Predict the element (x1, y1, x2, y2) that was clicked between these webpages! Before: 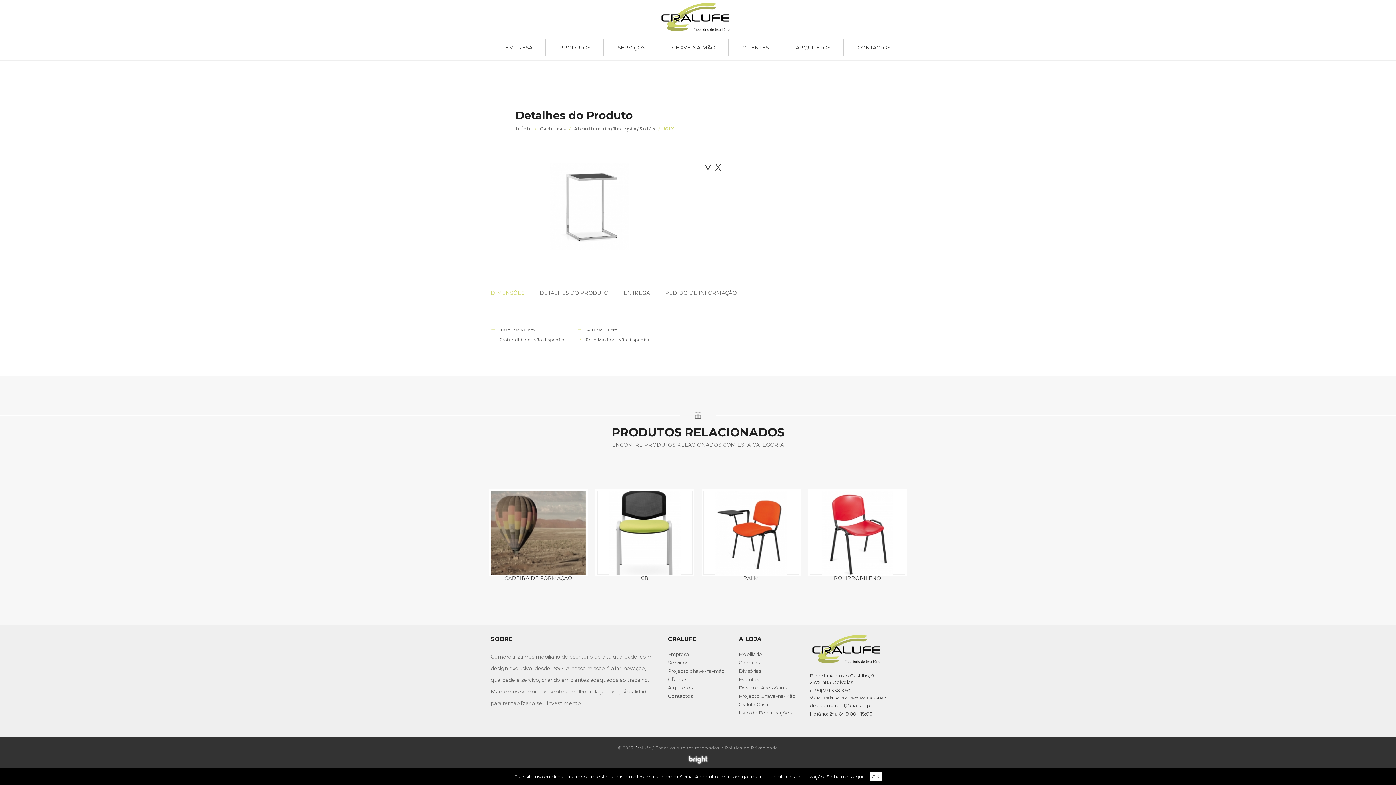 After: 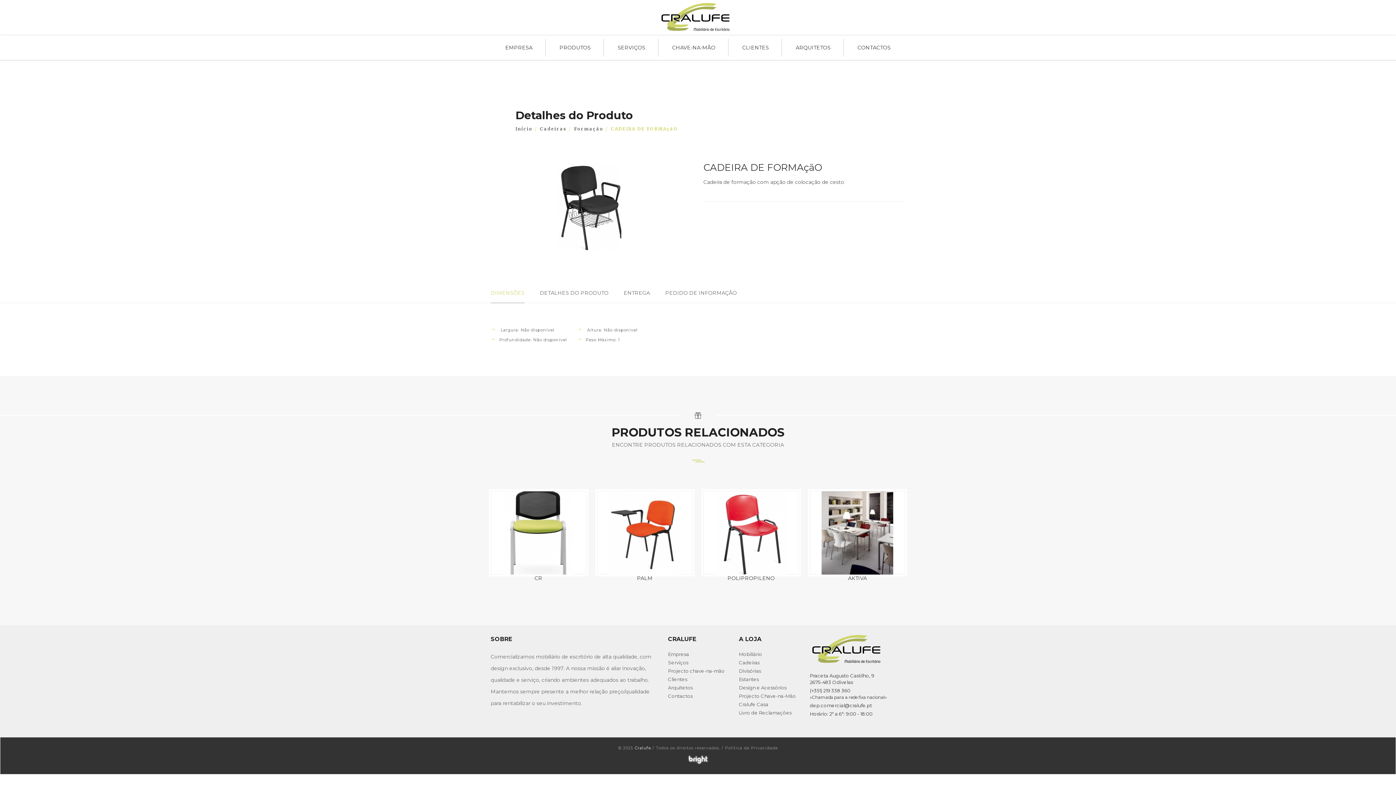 Action: bbox: (491, 491, 586, 575)